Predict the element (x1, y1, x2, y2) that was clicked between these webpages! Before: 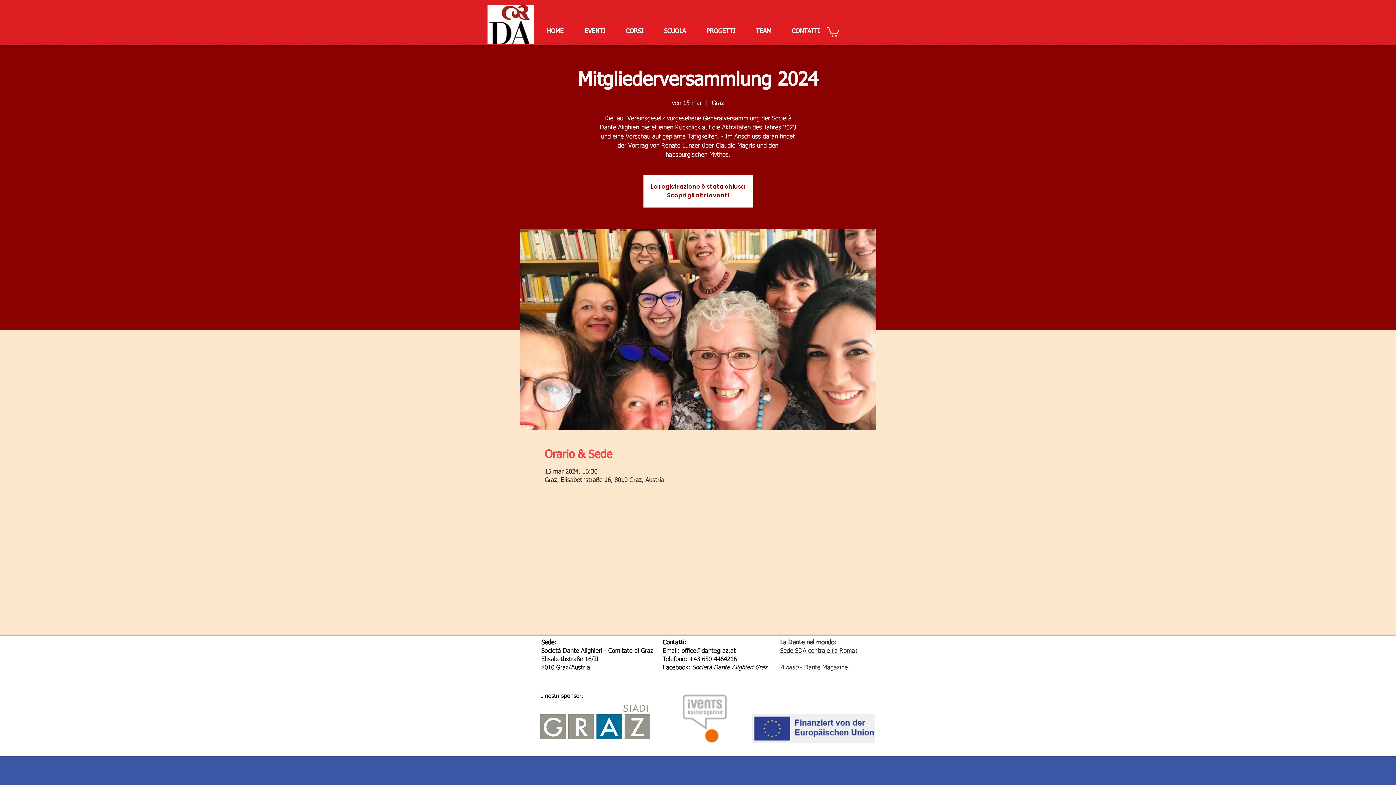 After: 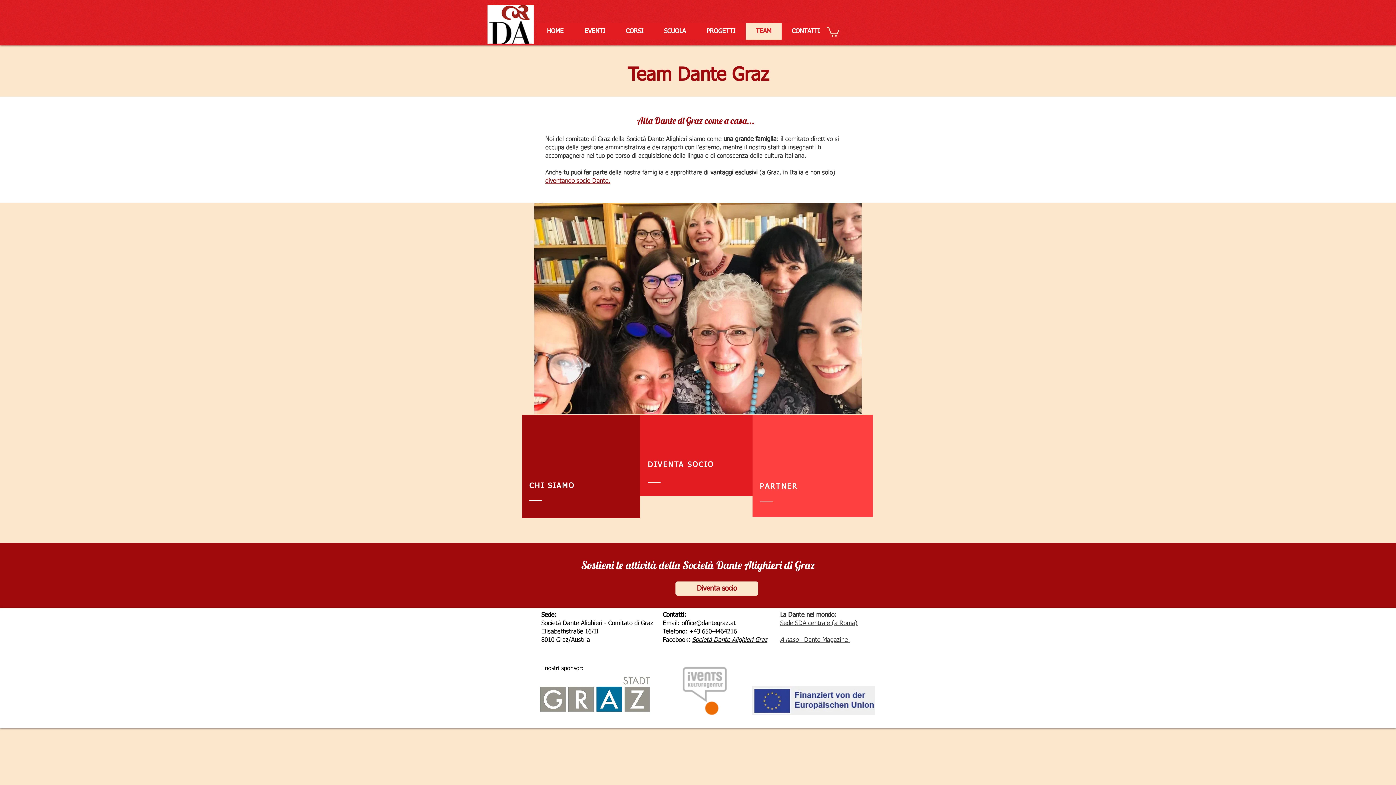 Action: bbox: (745, 23, 781, 39) label: TEAM